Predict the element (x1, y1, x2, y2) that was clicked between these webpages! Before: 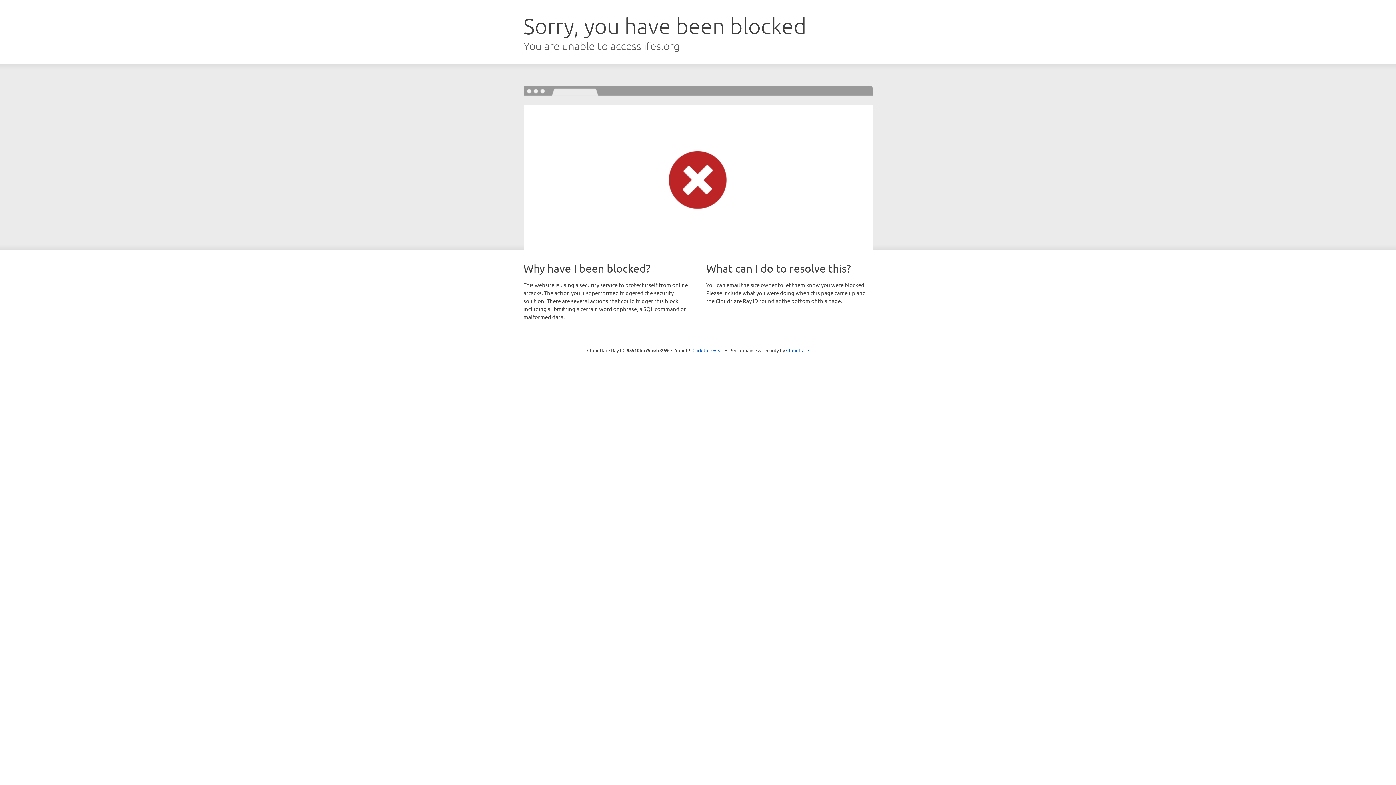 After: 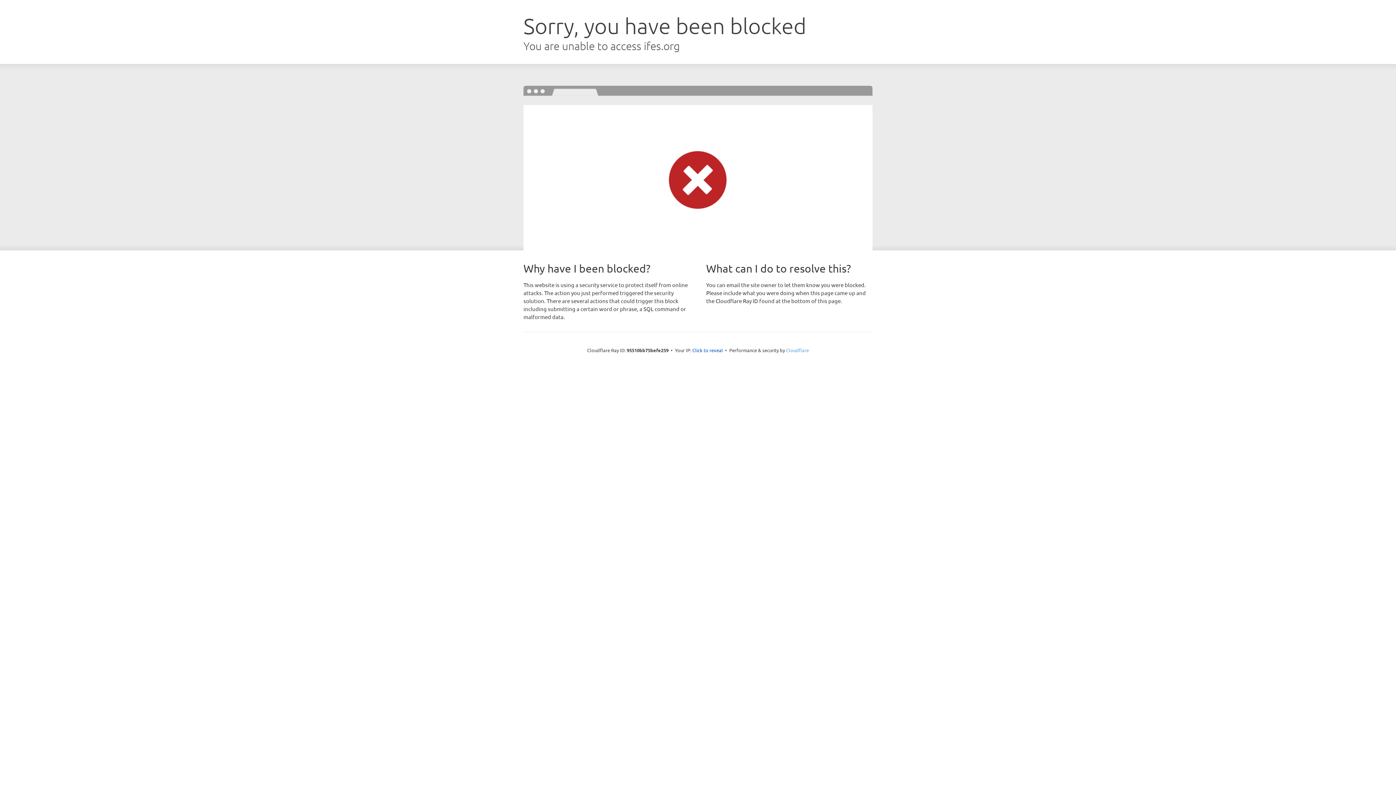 Action: bbox: (786, 347, 809, 353) label: Cloudflare